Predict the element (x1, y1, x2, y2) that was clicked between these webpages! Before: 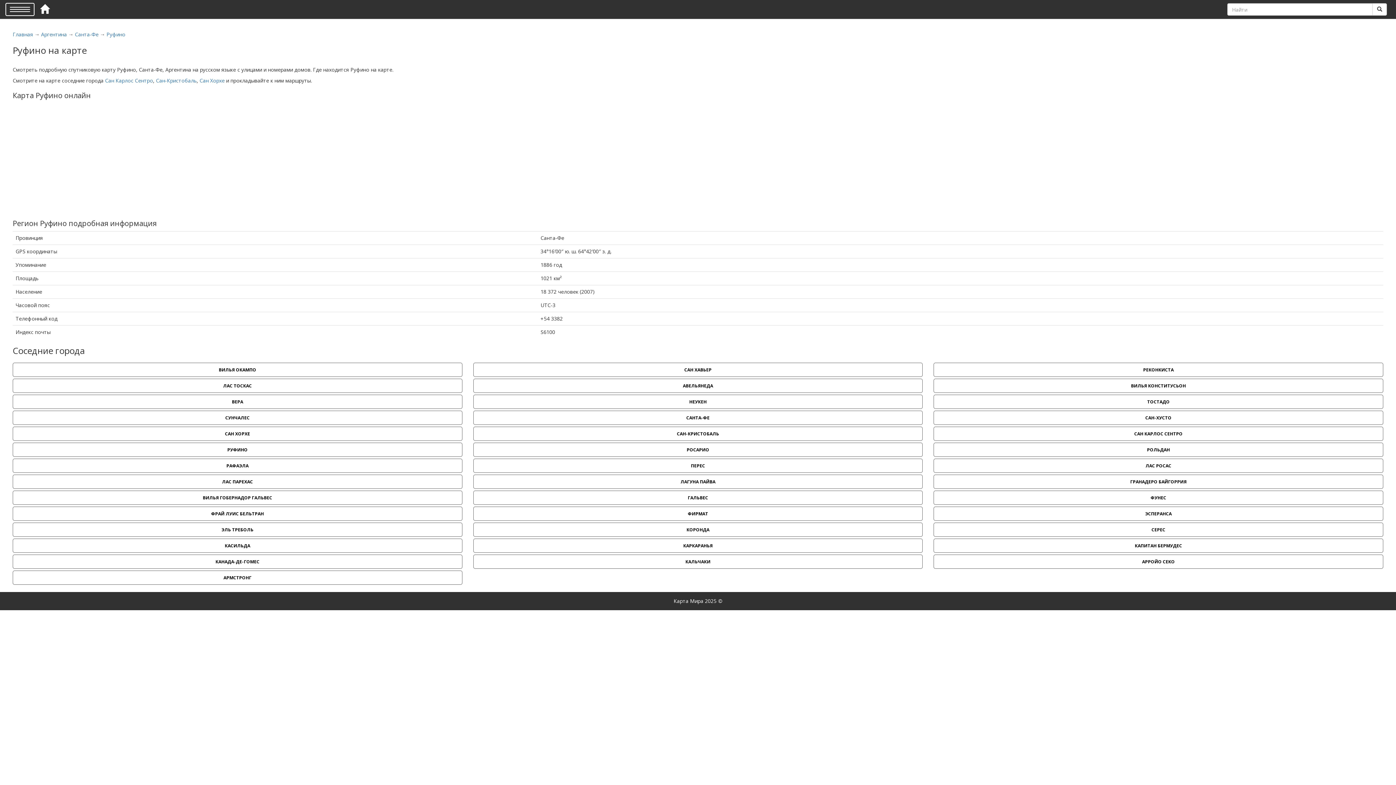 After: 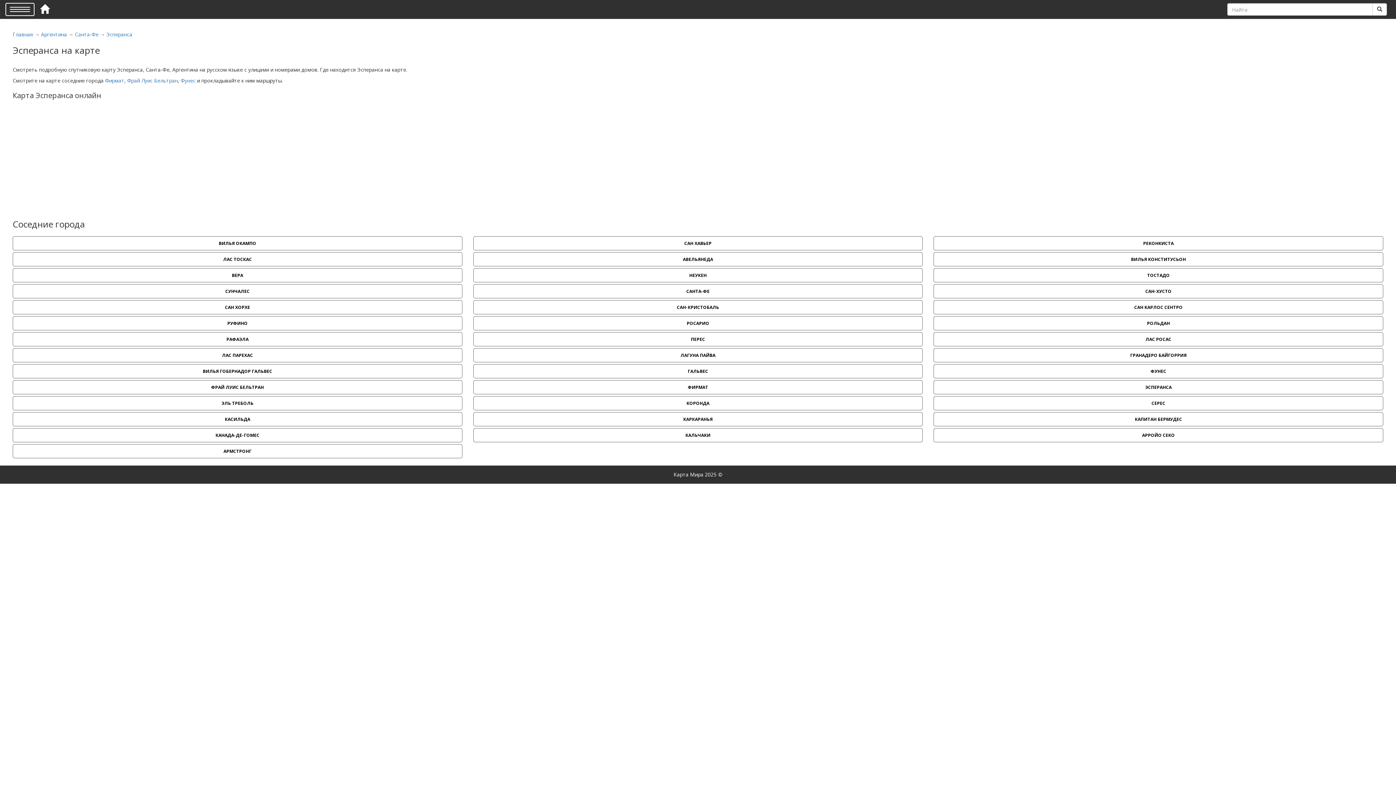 Action: label: ЭСПЕРАНСА bbox: (933, 506, 1383, 521)